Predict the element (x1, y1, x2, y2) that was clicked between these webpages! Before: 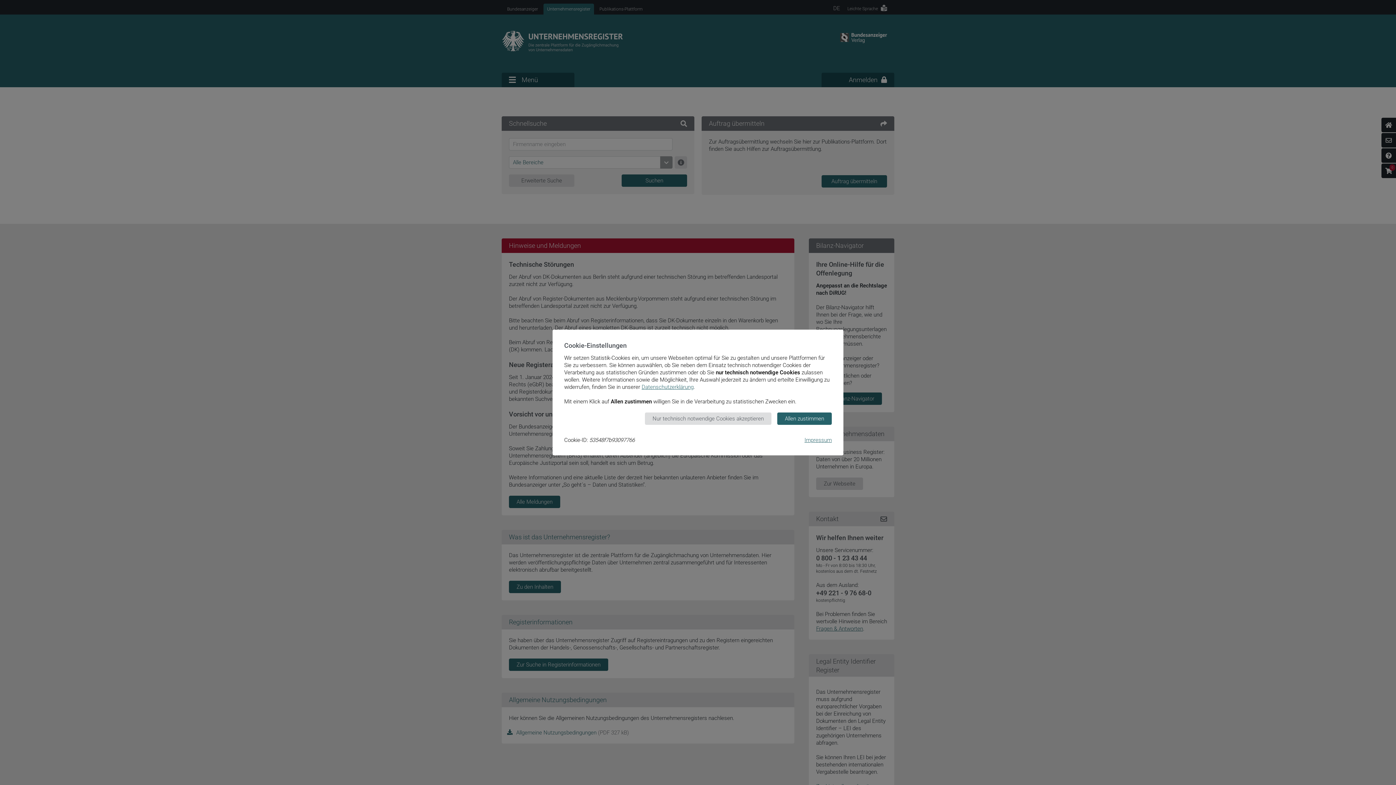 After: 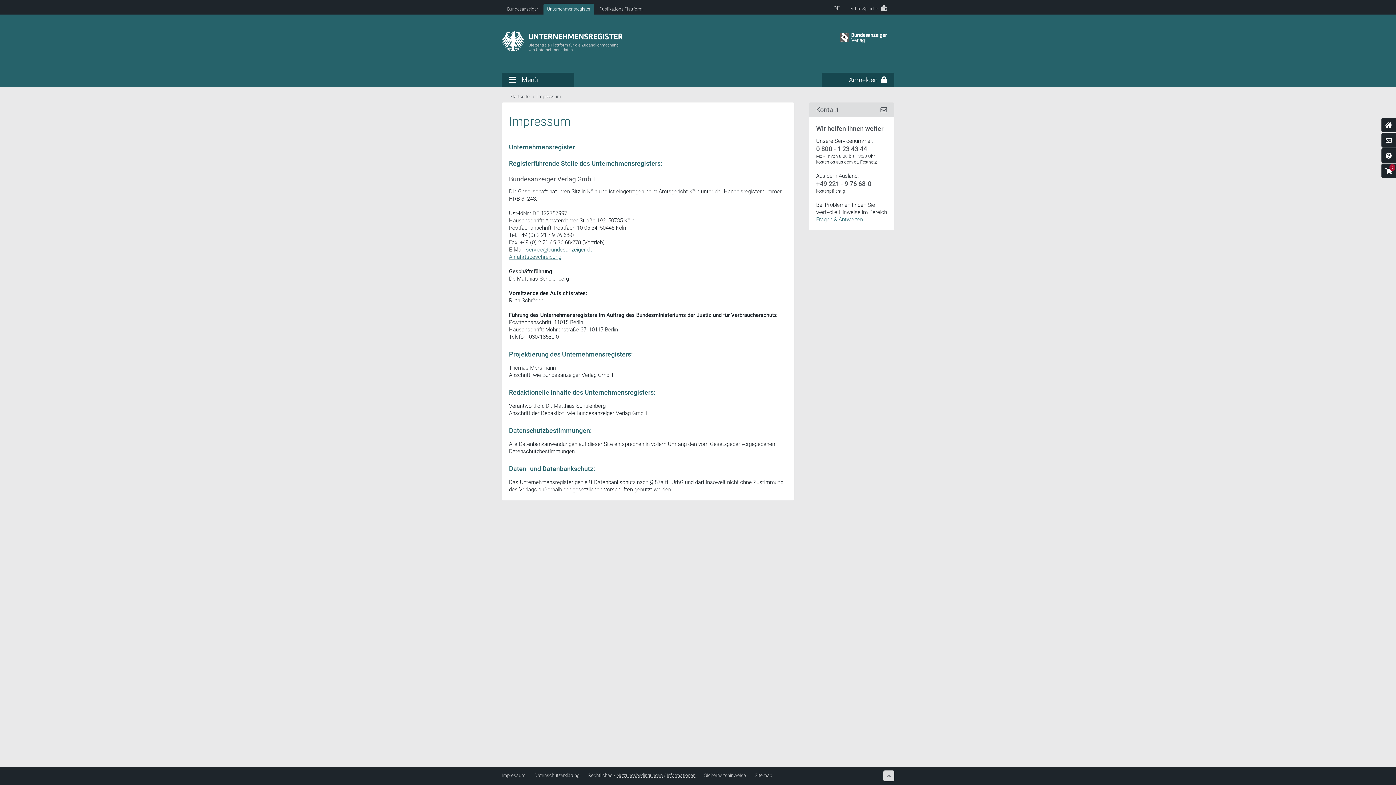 Action: bbox: (804, 437, 832, 443) label: Impressum